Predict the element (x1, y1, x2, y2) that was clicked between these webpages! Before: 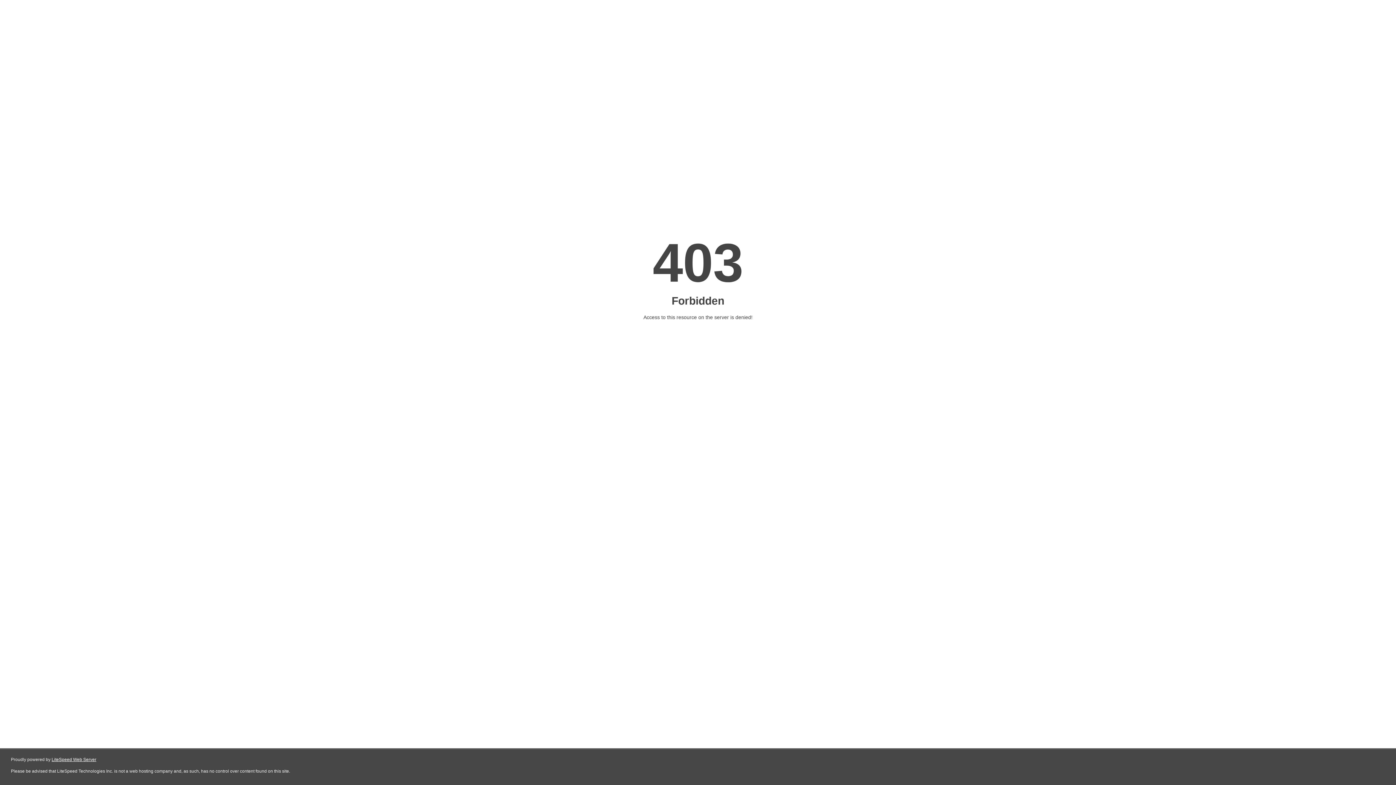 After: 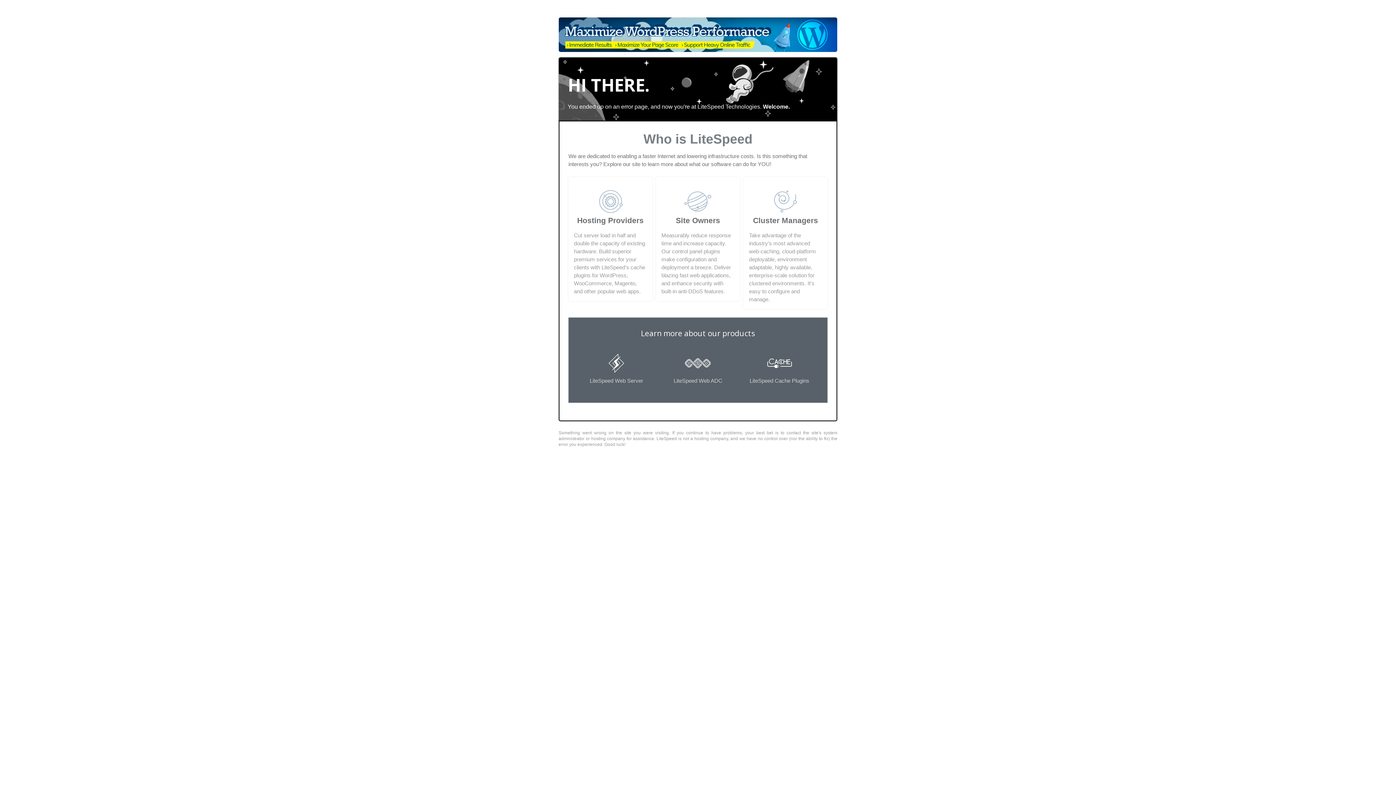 Action: label: LiteSpeed Web Server bbox: (51, 757, 96, 762)